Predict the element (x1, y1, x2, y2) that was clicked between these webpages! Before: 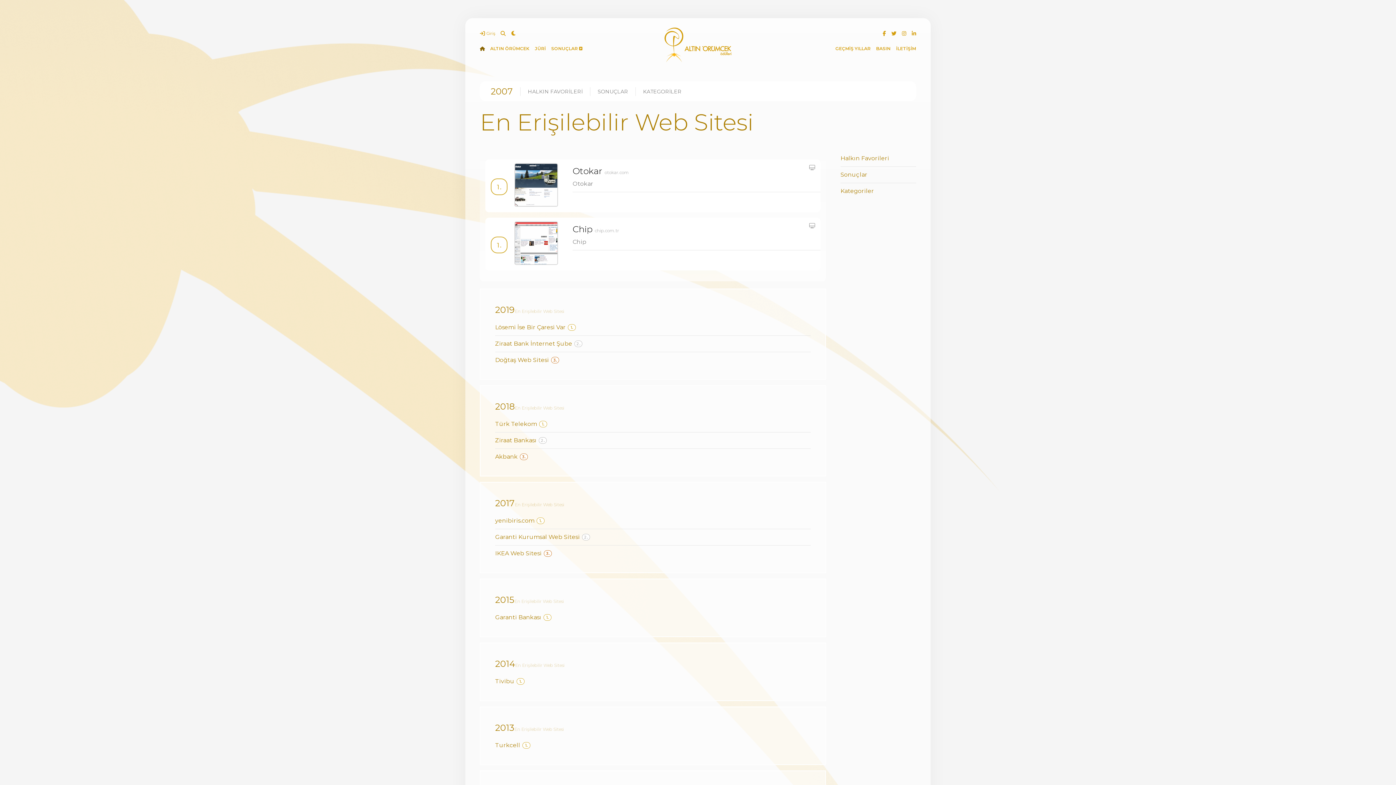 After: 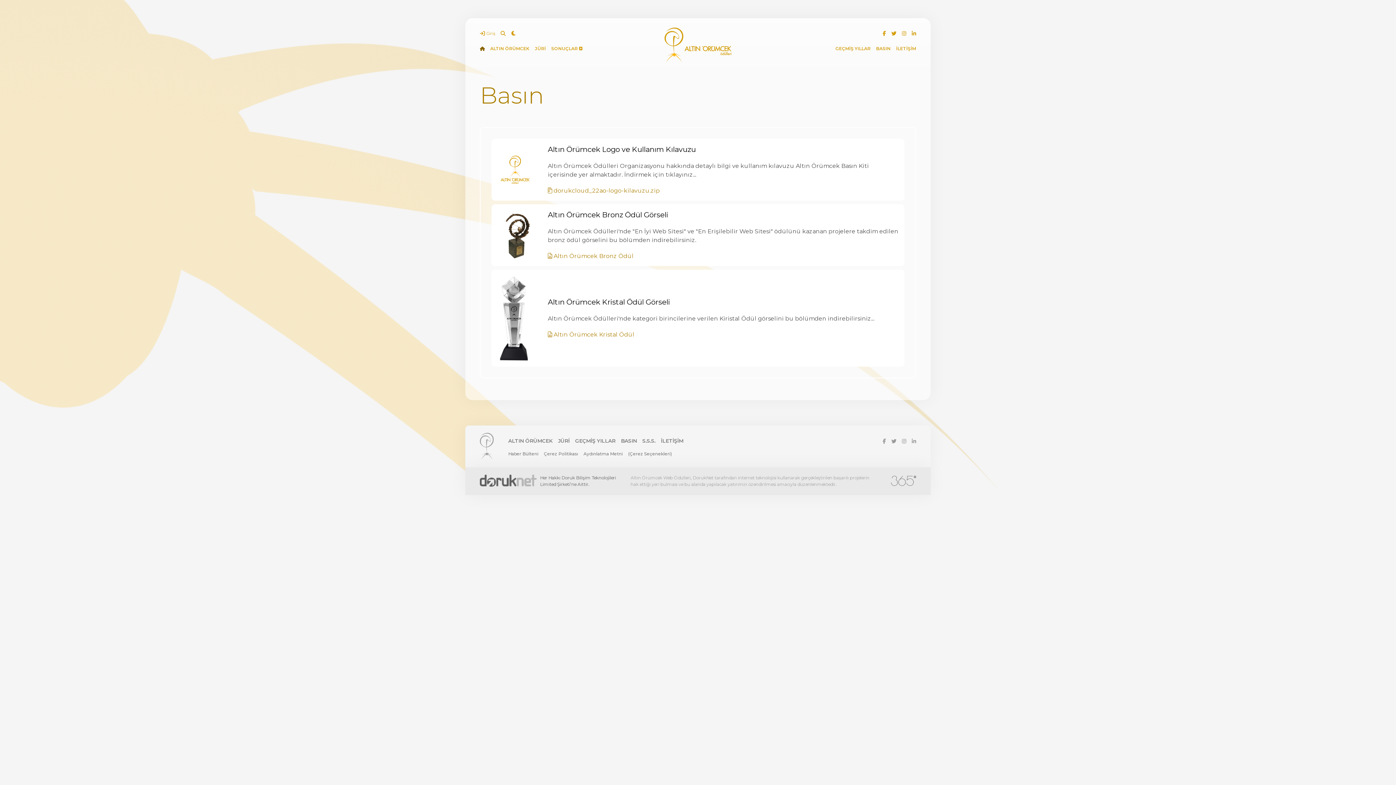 Action: label: BASIN bbox: (870, 34, 890, 63)